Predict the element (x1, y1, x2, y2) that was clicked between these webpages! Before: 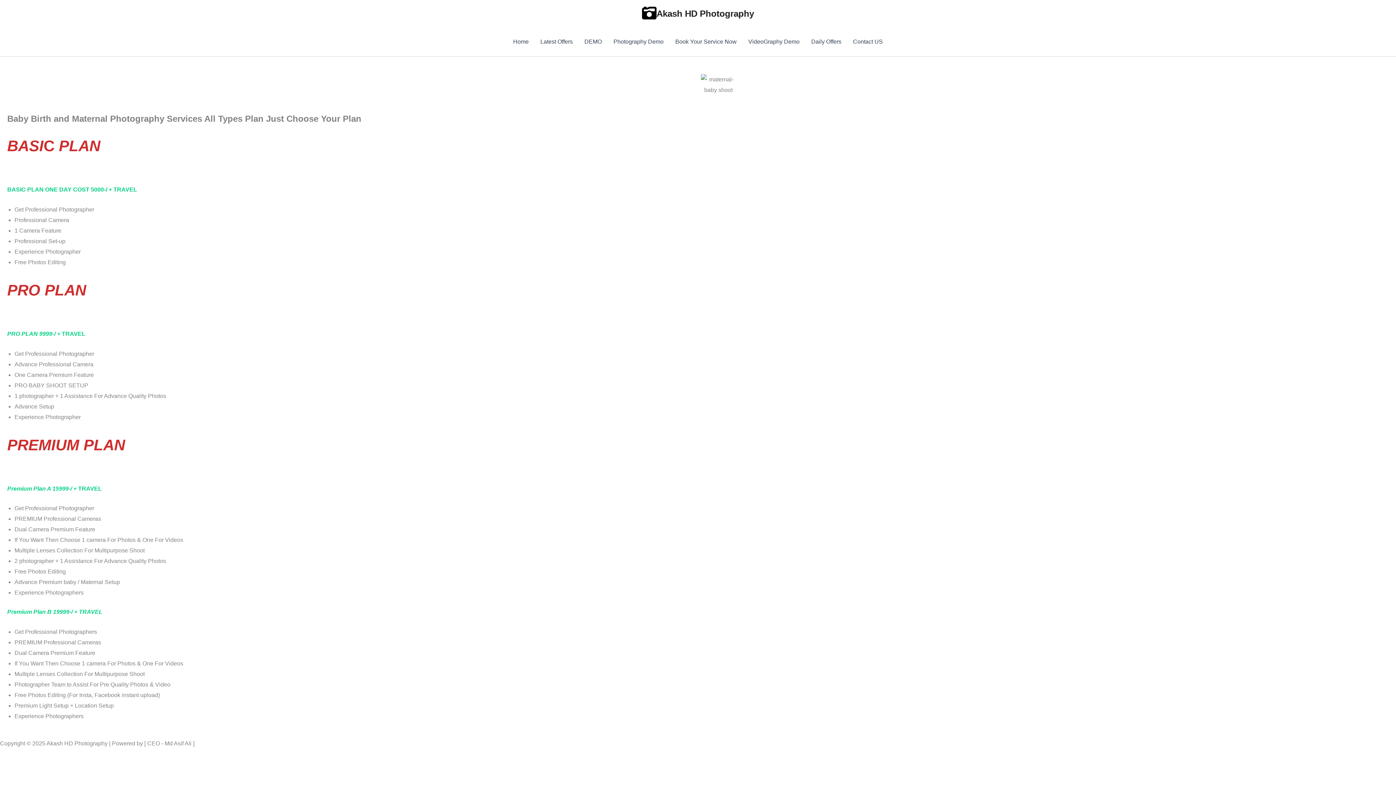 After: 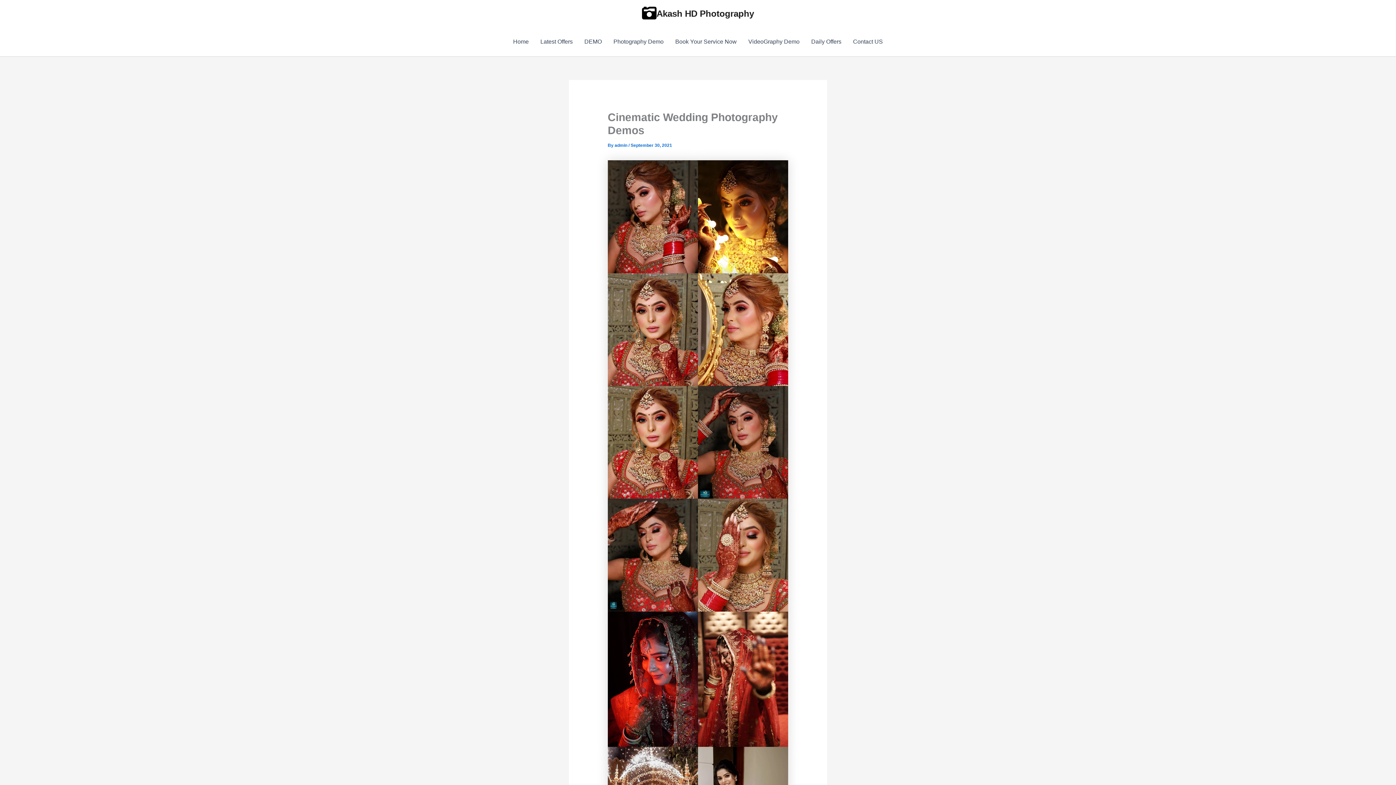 Action: bbox: (607, 27, 669, 56) label: Photography Demo